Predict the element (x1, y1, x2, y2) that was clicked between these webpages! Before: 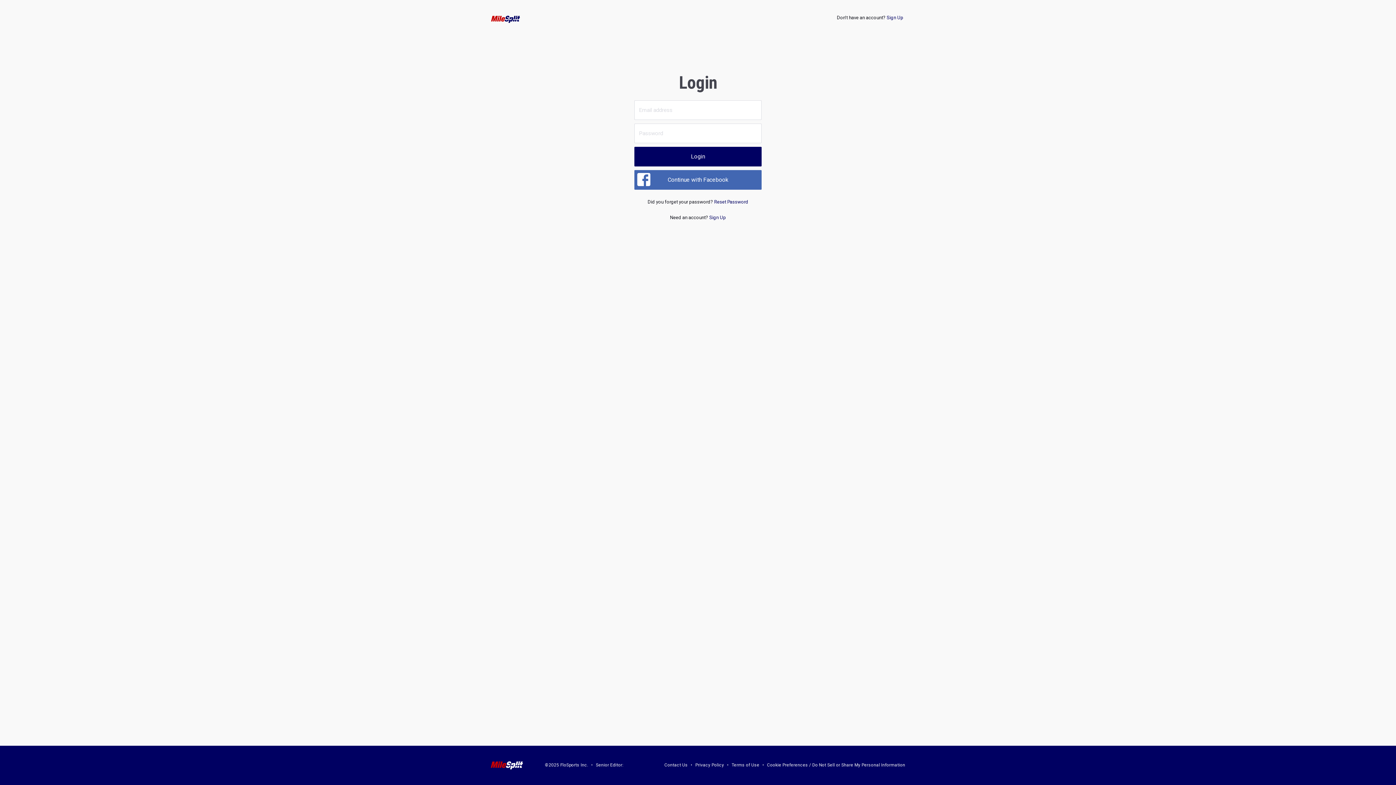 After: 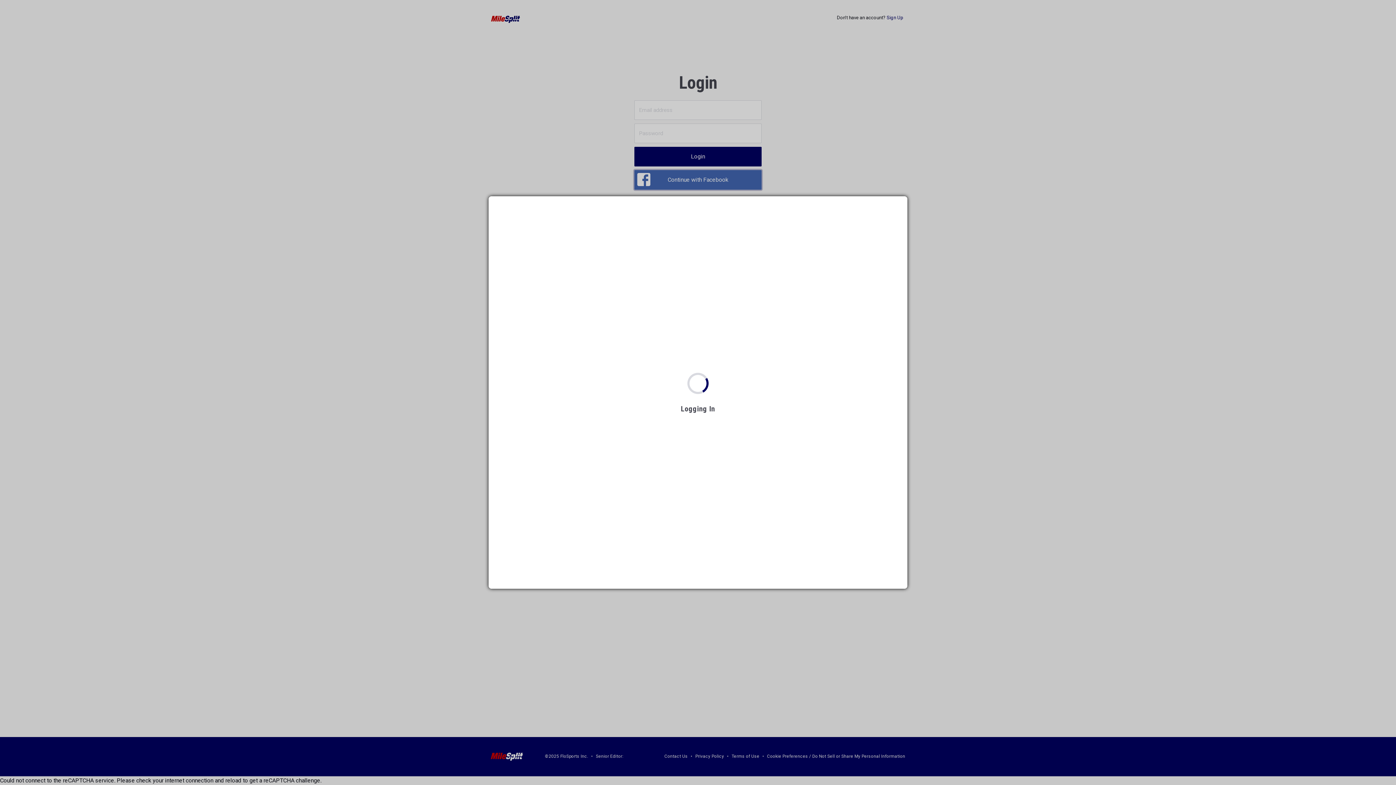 Action: label: Continue with Facebook bbox: (634, 170, 761, 189)